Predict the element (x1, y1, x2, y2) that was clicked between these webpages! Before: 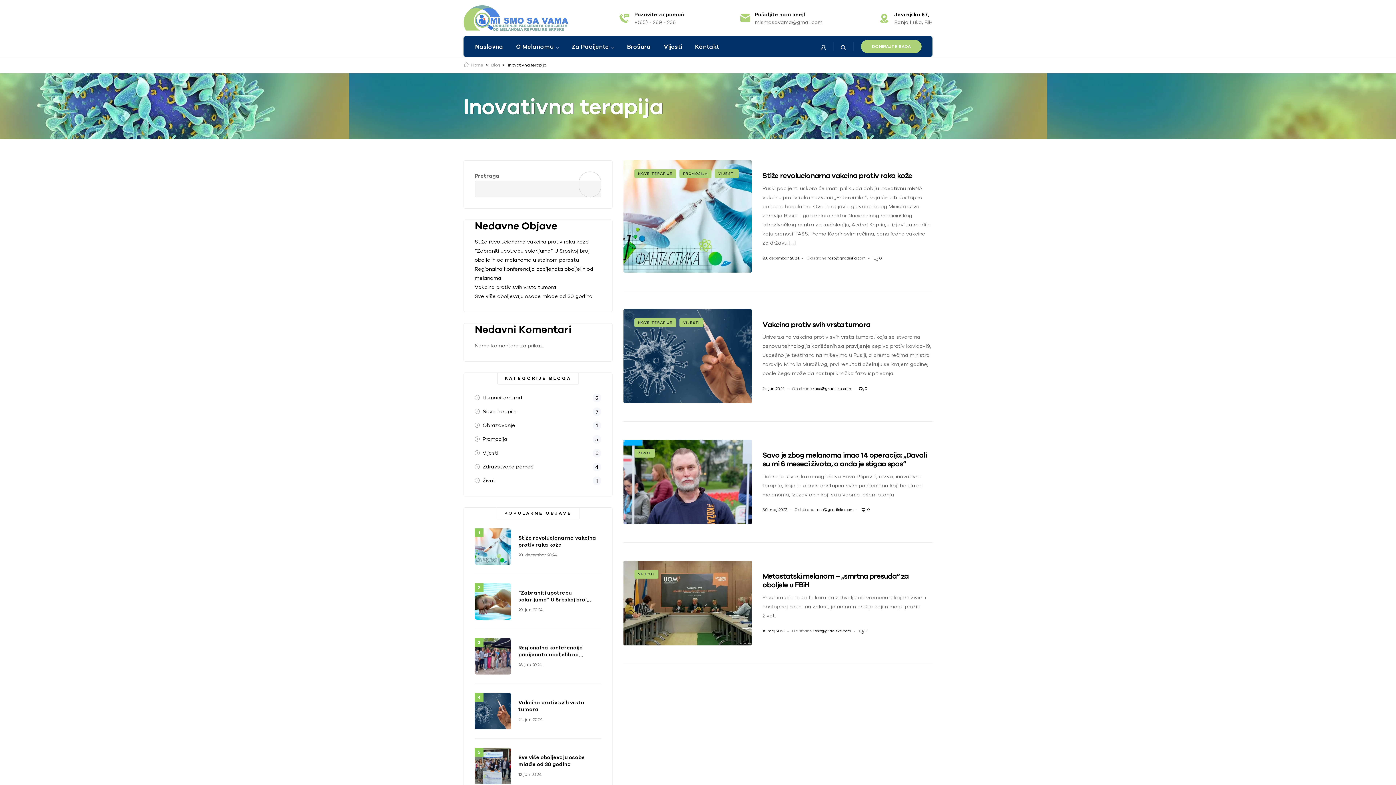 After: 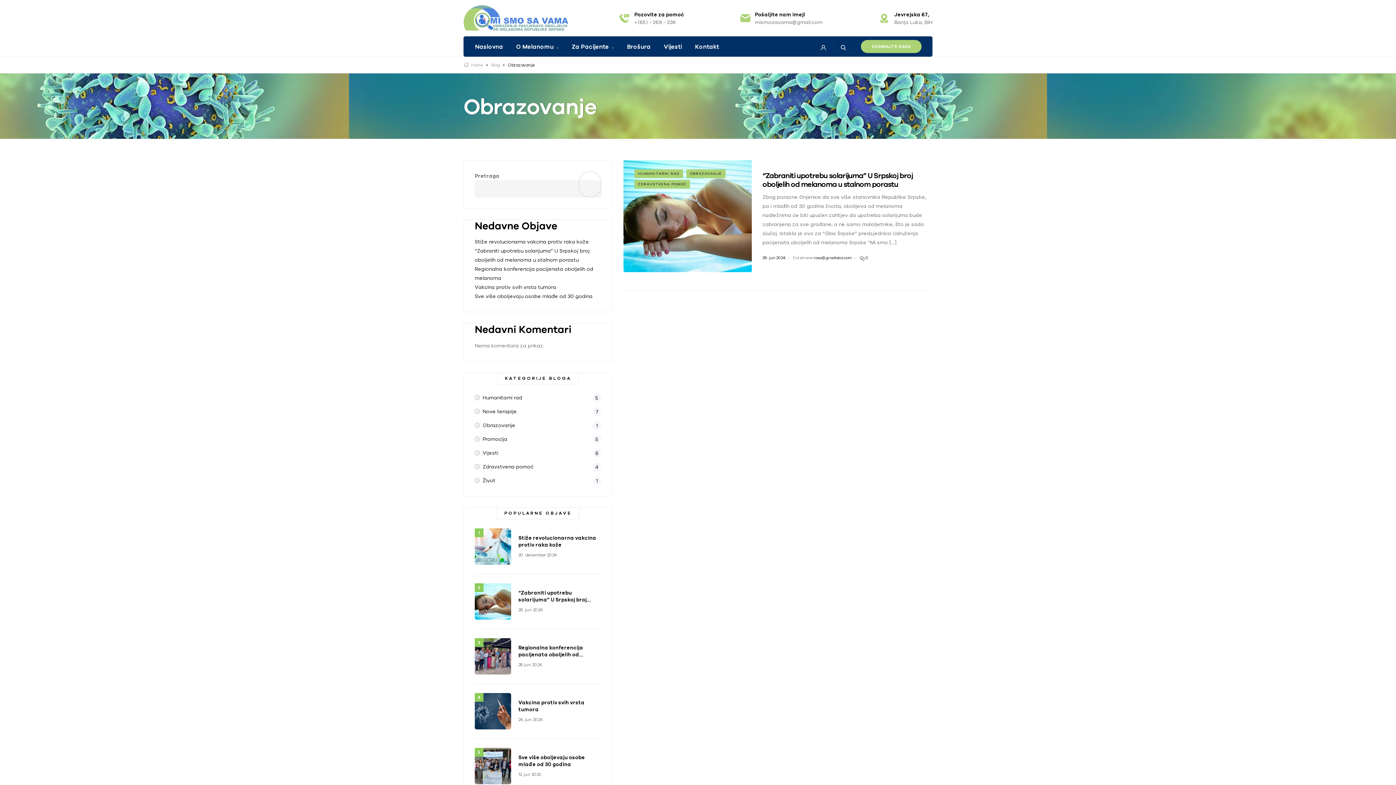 Action: label: Obrazovanje
1 bbox: (482, 421, 601, 430)